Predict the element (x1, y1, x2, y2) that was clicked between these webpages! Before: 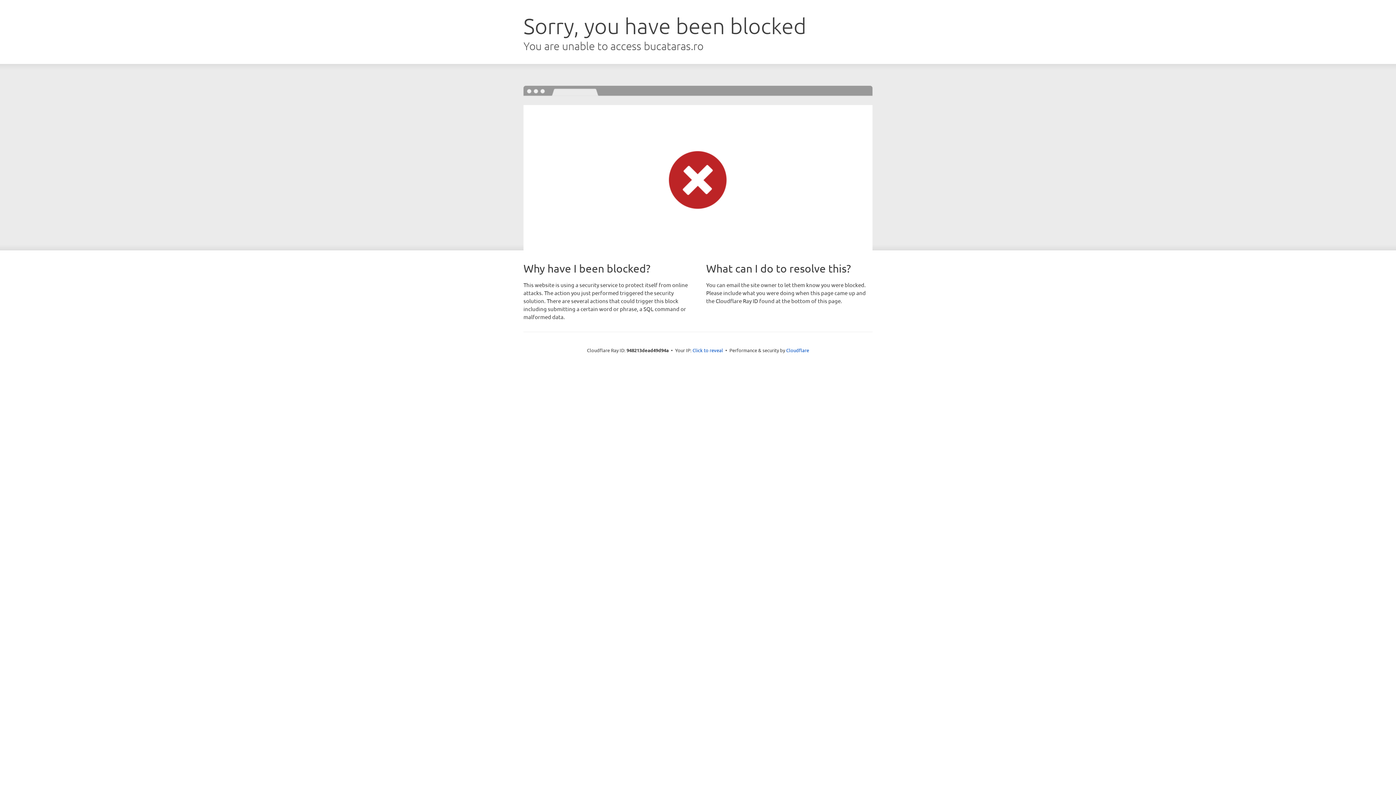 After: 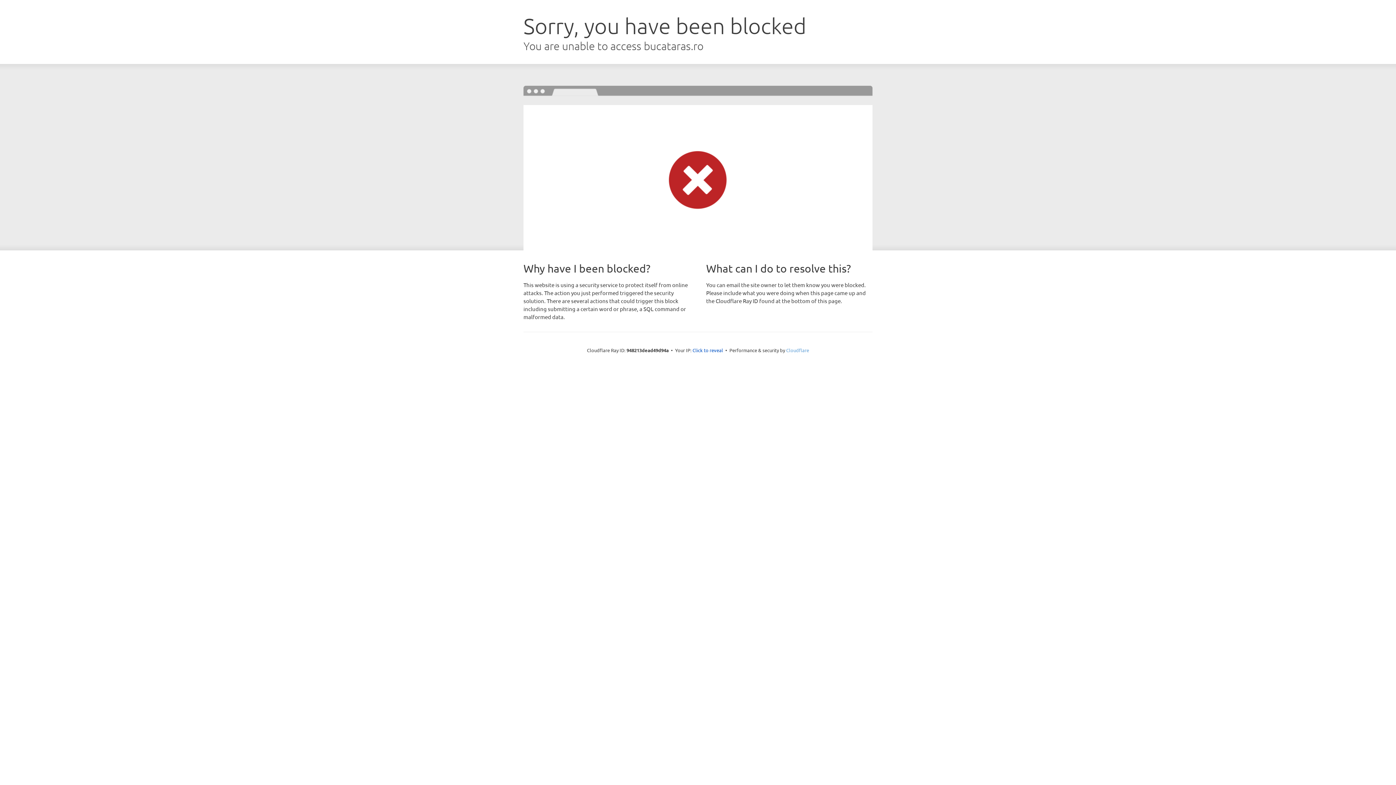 Action: bbox: (786, 347, 809, 353) label: Cloudflare